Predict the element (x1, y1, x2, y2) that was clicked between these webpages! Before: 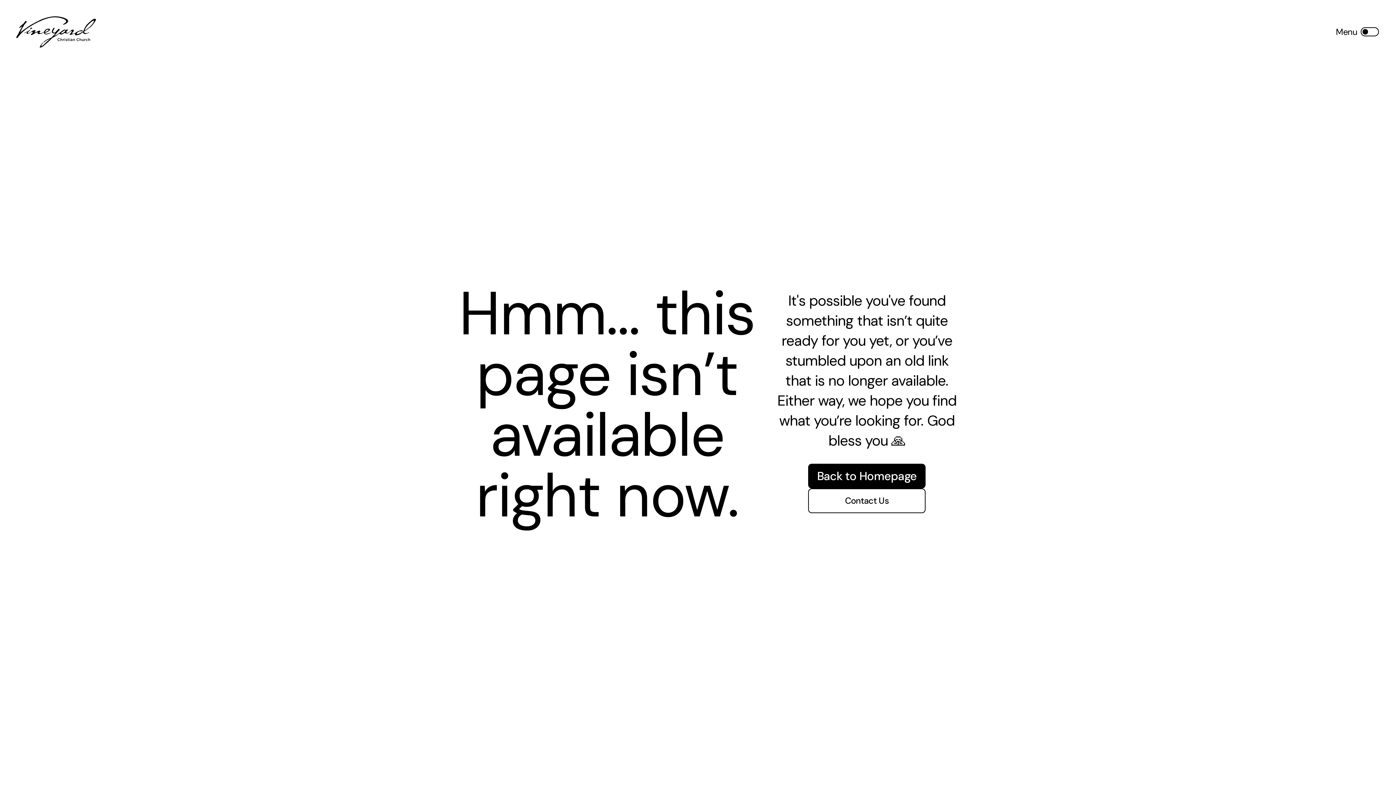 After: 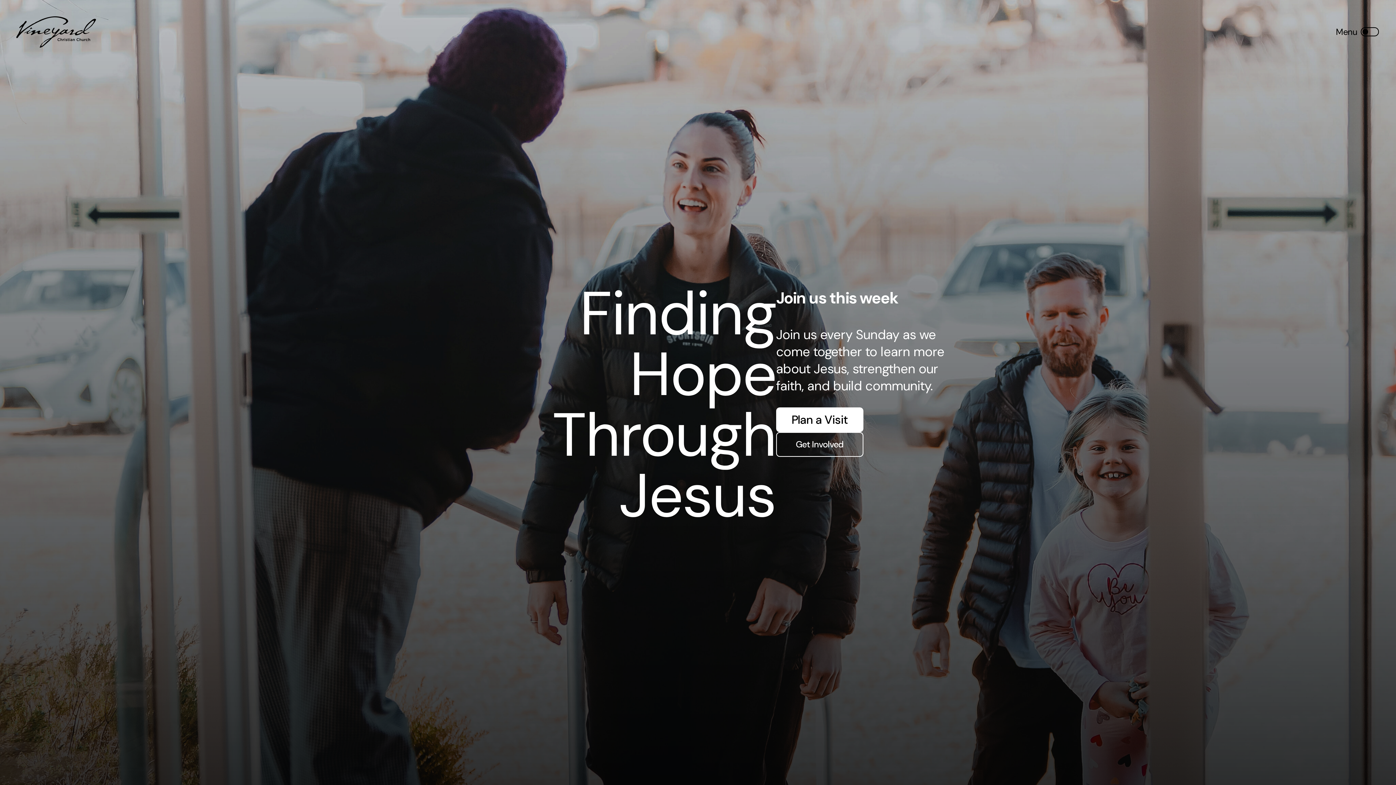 Action: label: Back to Homepage bbox: (808, 463, 925, 488)